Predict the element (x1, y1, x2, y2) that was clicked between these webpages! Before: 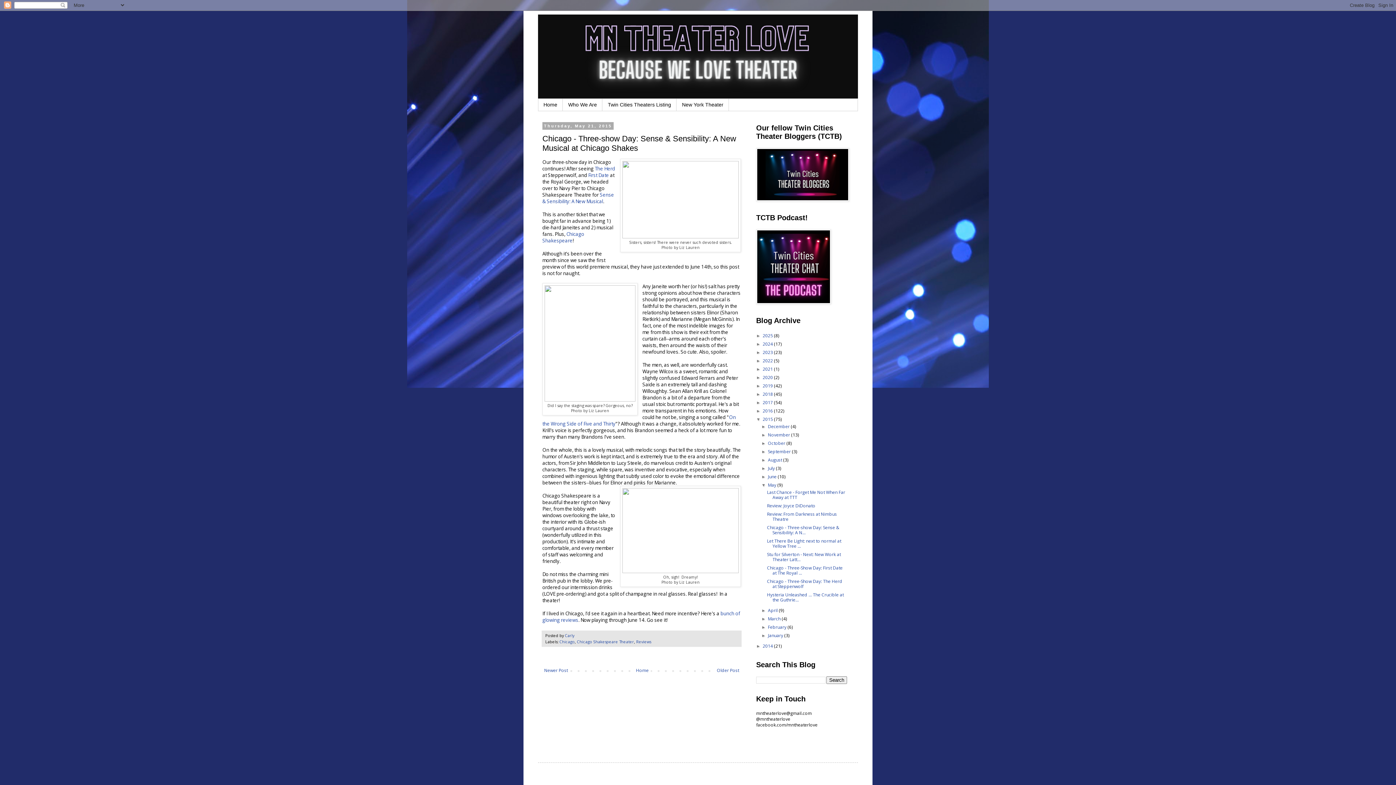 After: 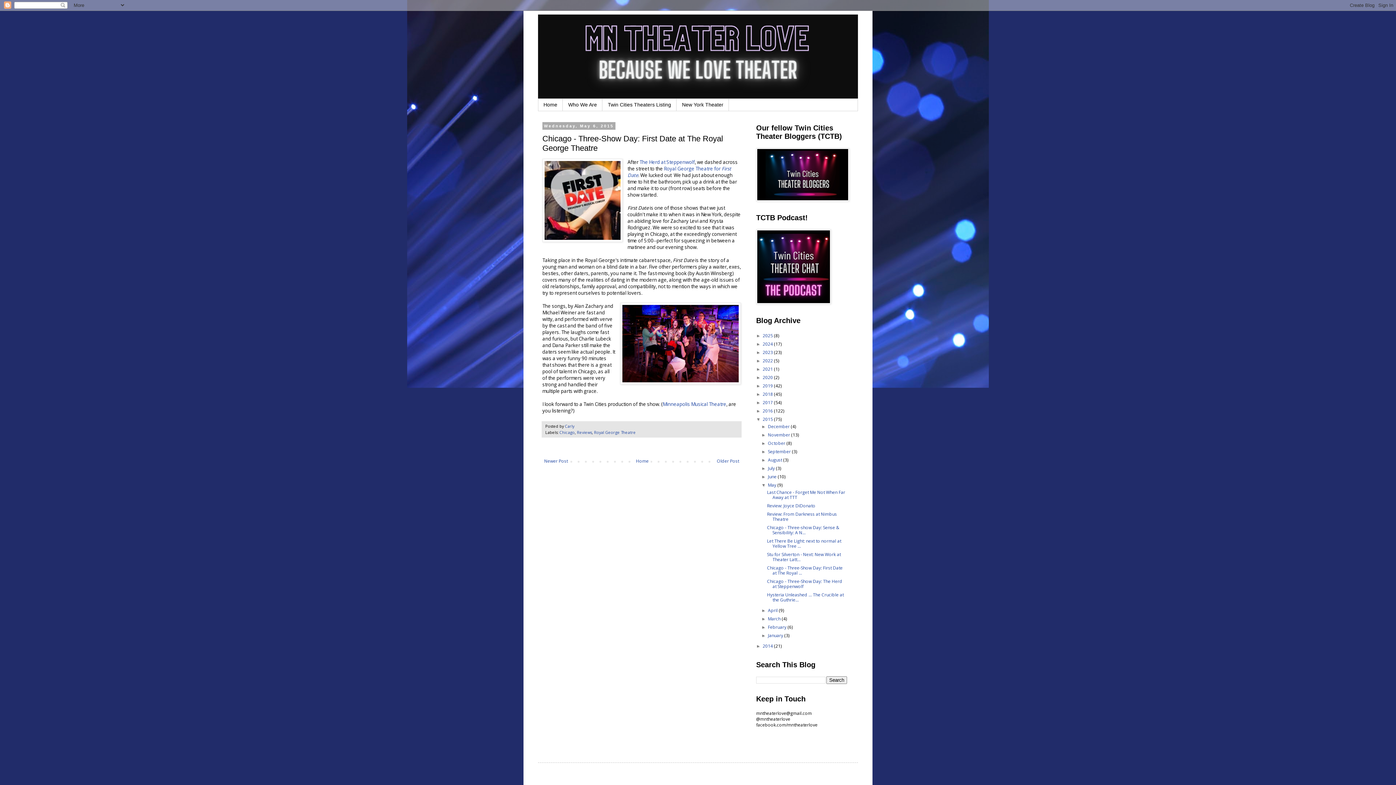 Action: label: Chicago - Three-Show Day: First Date at The Royal ... bbox: (767, 565, 842, 576)